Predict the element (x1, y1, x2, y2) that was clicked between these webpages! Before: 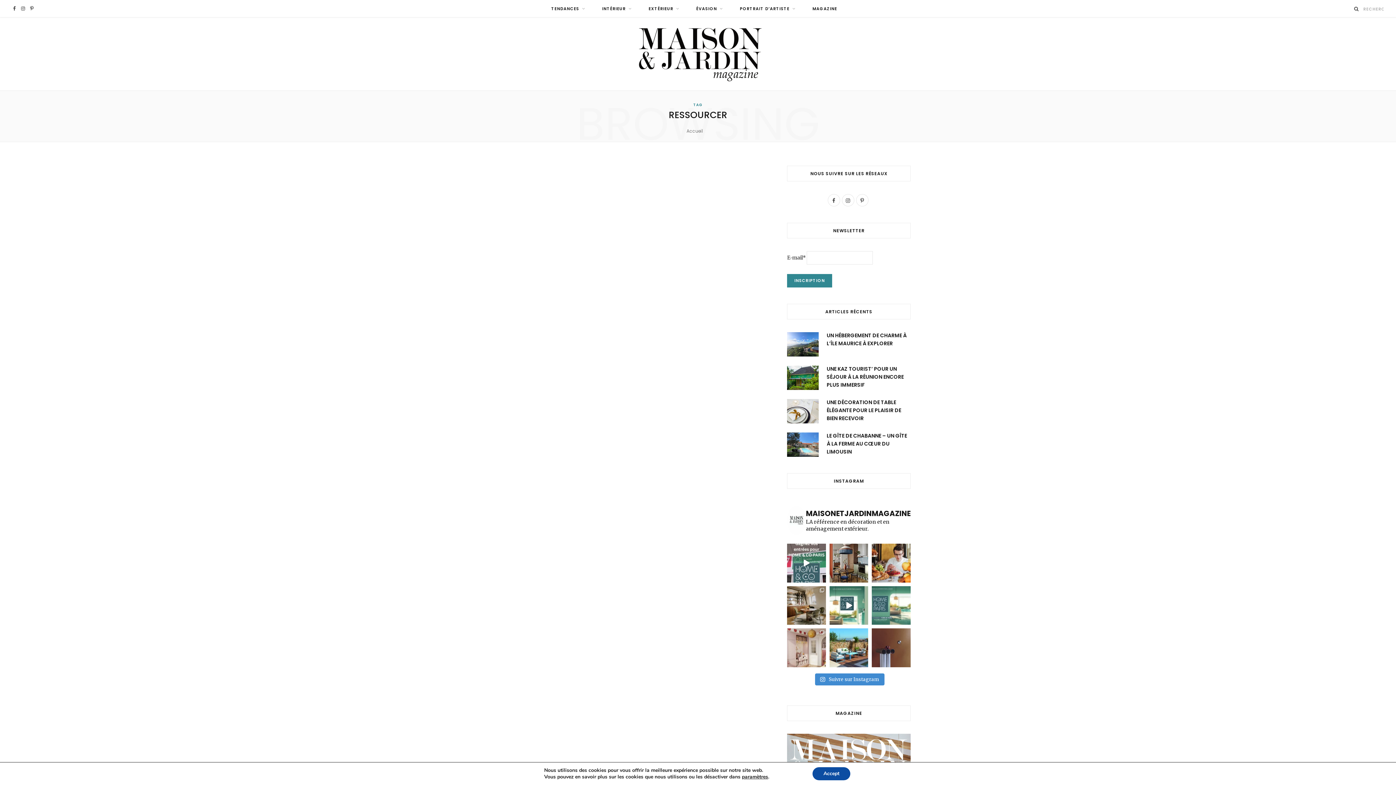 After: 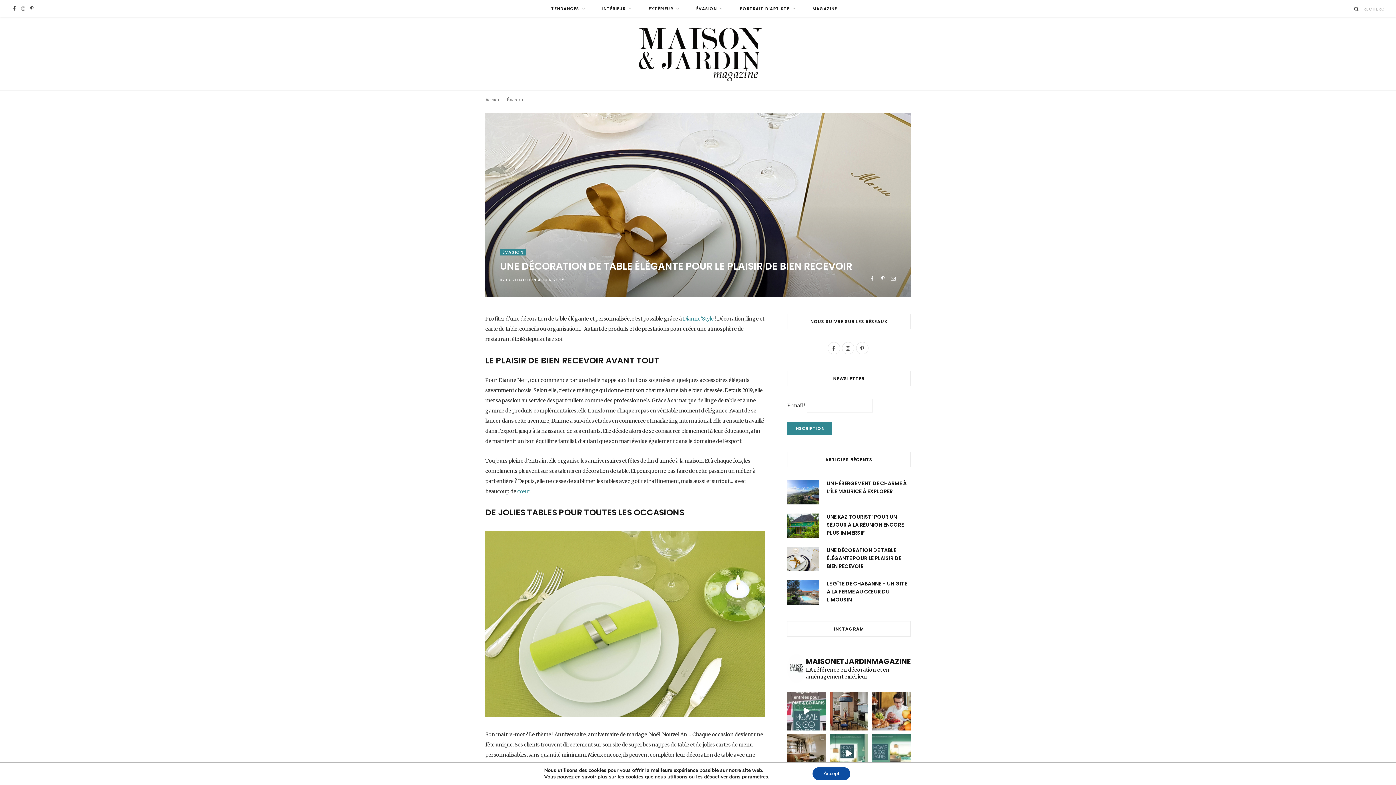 Action: bbox: (787, 399, 818, 423)